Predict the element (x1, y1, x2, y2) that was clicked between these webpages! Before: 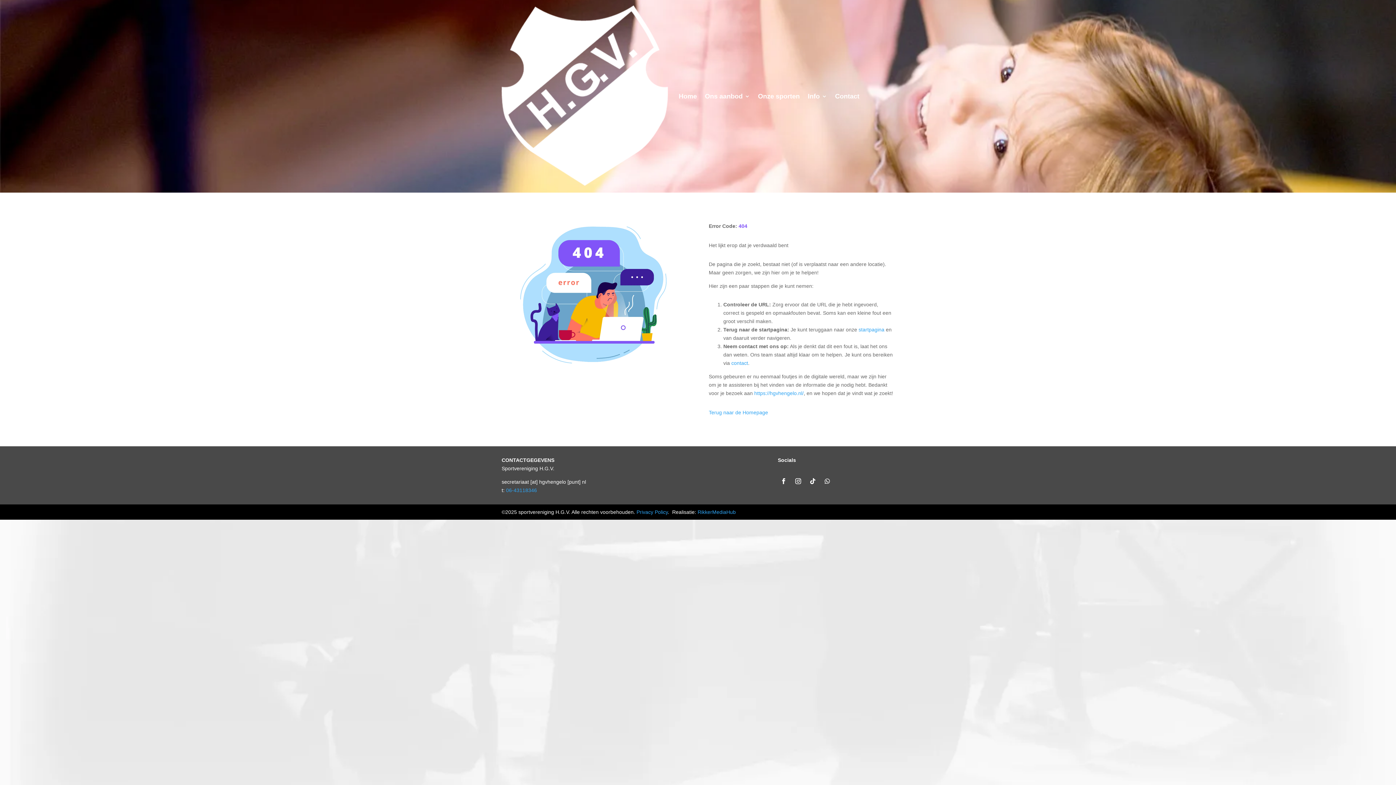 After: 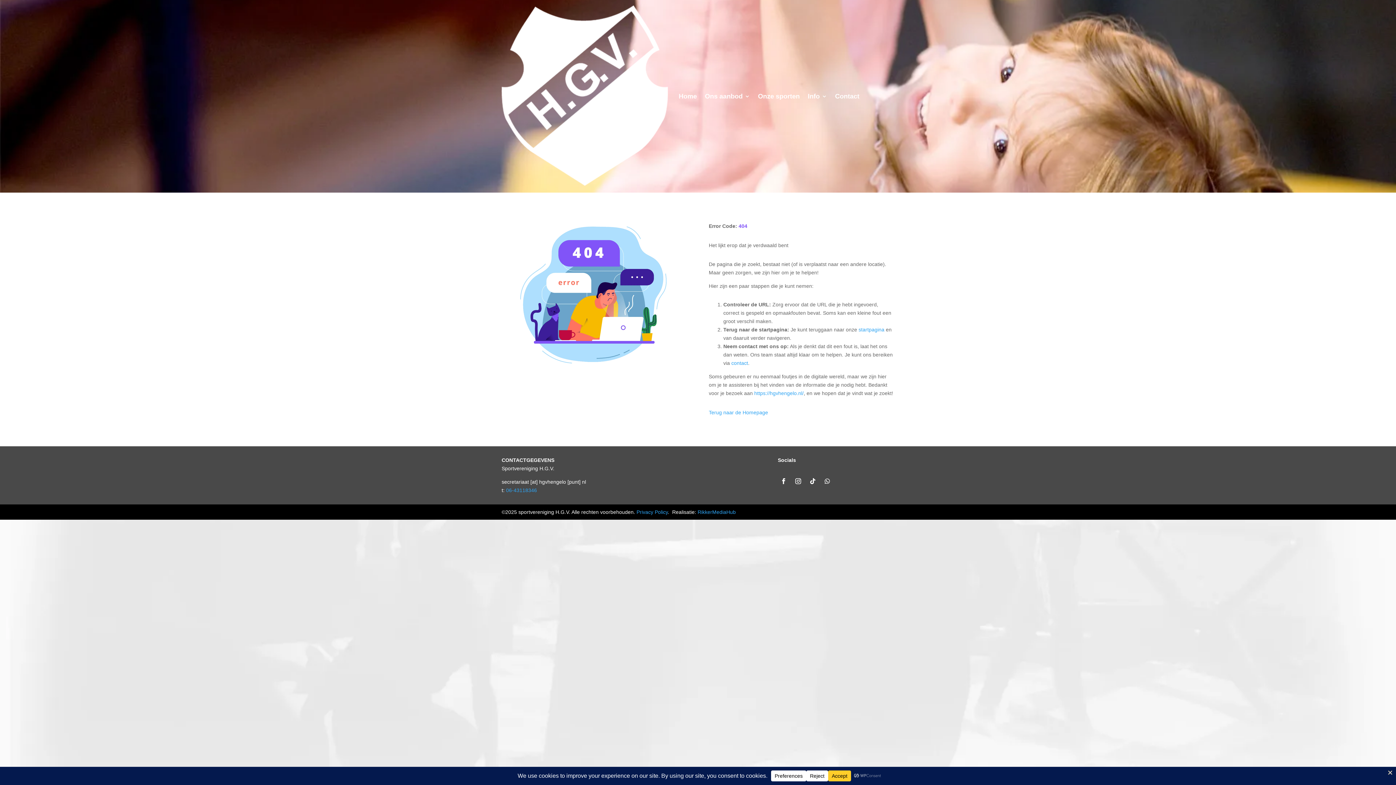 Action: bbox: (821, 475, 833, 487)